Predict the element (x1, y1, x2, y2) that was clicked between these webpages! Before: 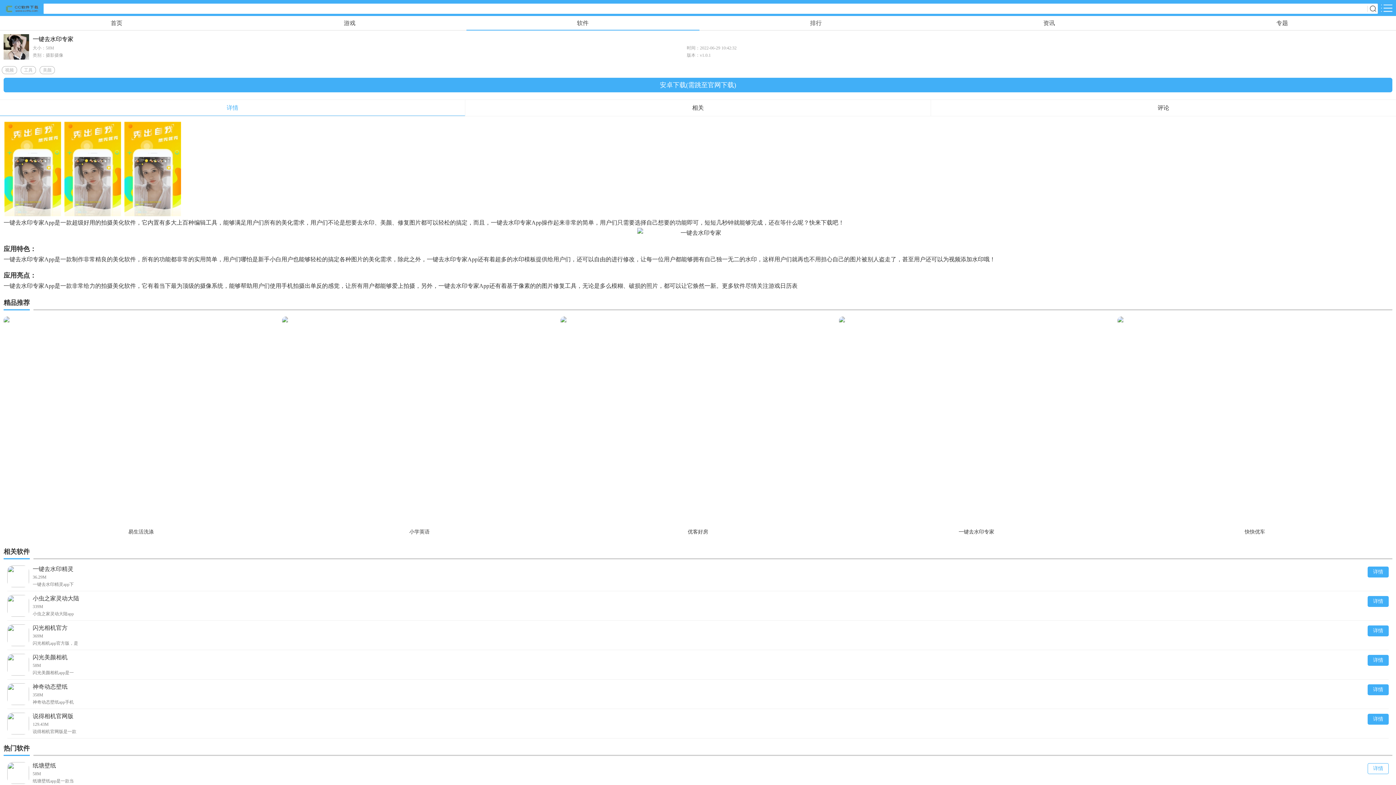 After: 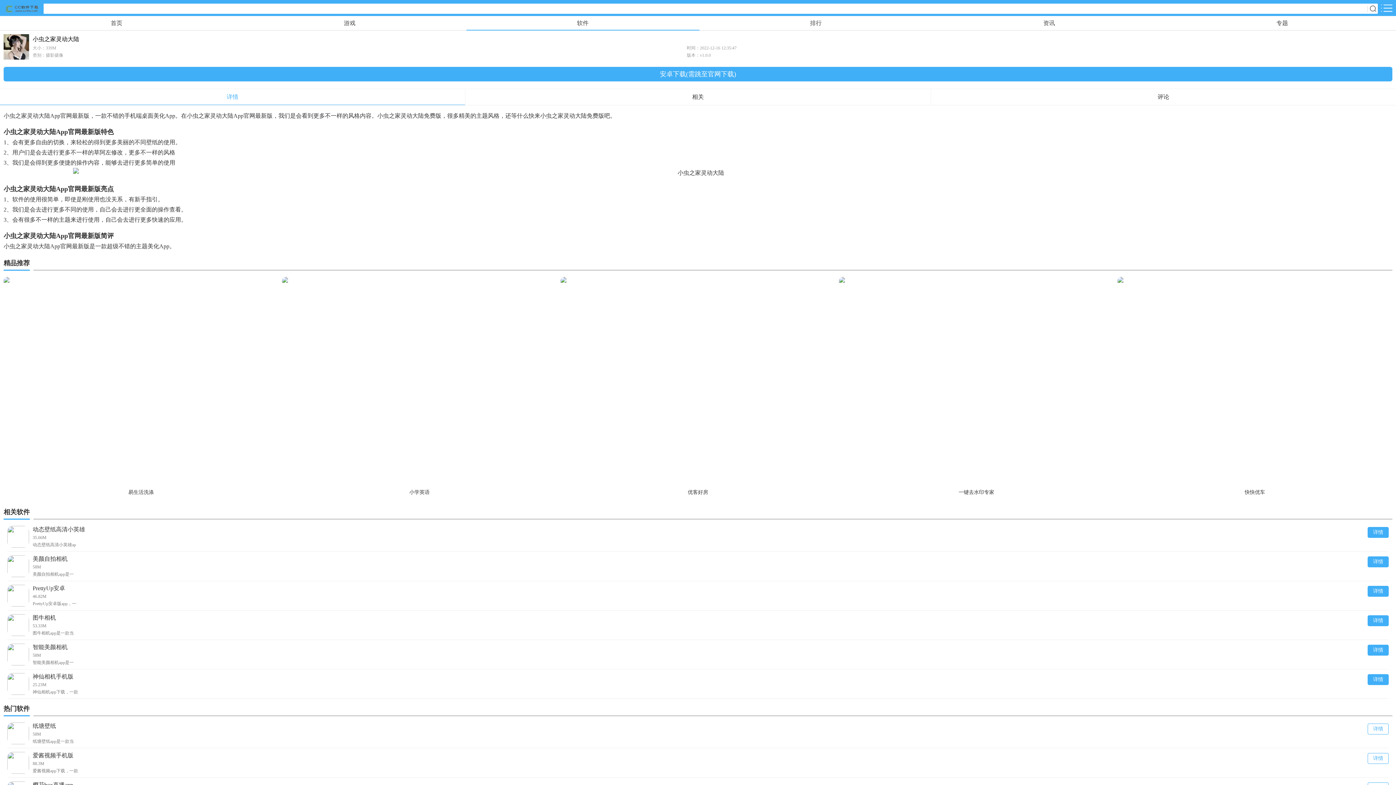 Action: bbox: (1368, 596, 1389, 607) label: 详情